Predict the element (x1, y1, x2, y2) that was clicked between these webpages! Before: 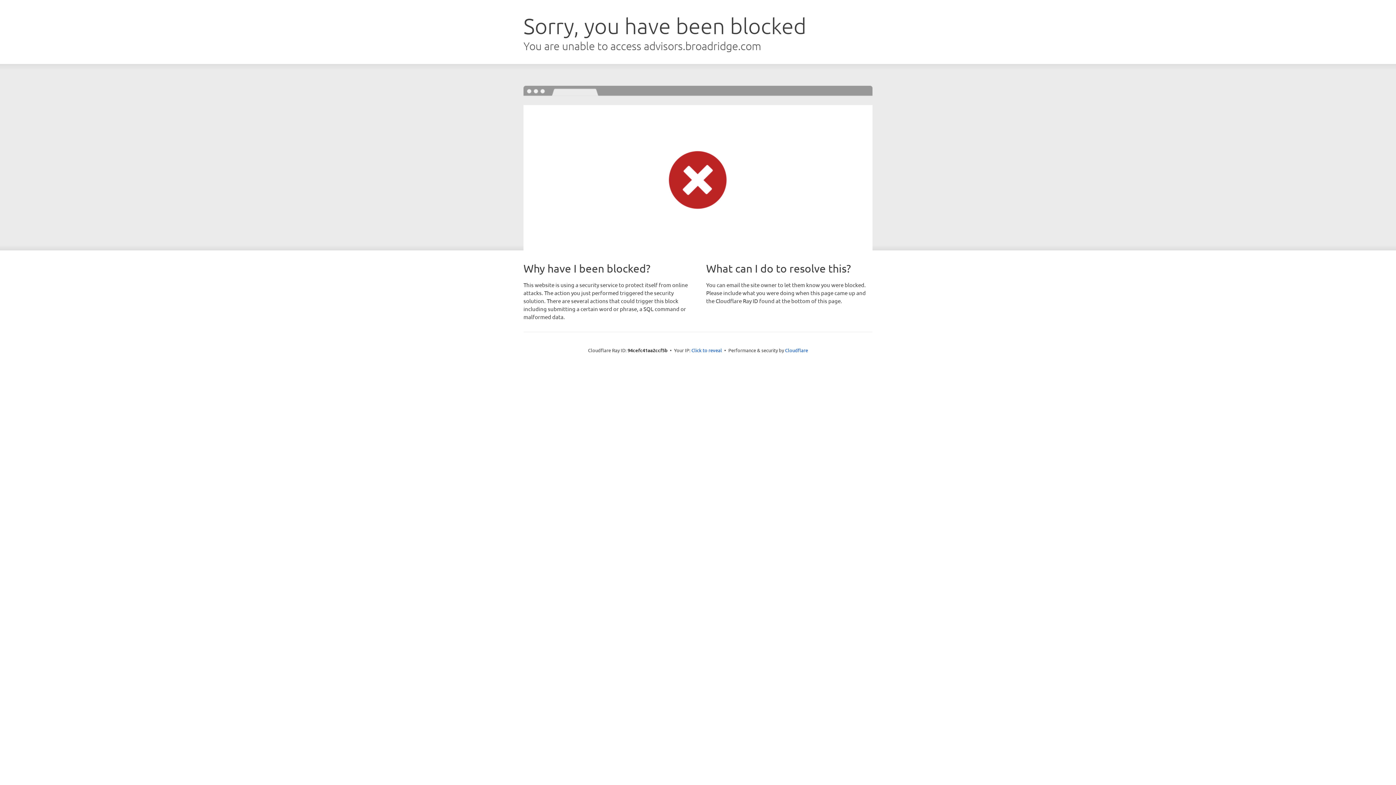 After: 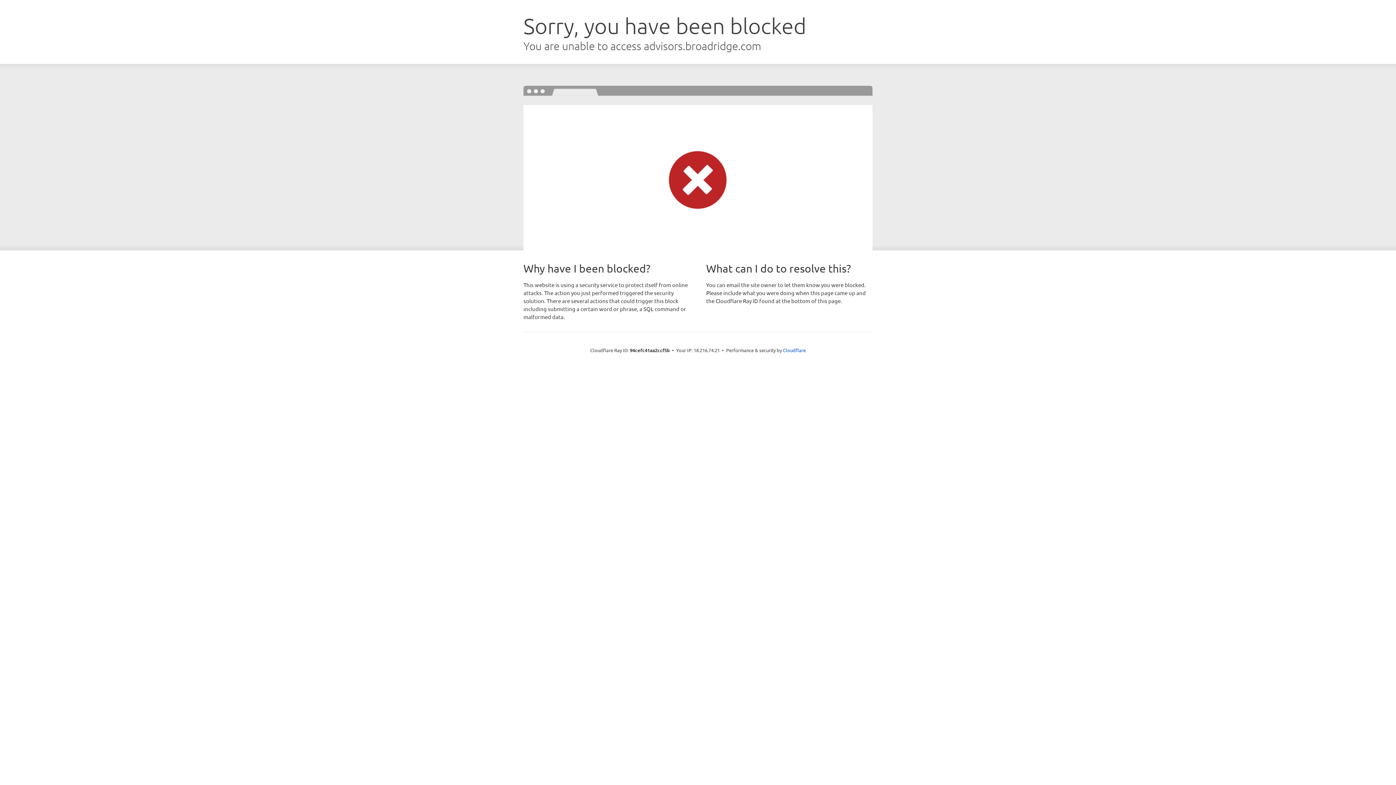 Action: bbox: (691, 346, 722, 353) label: Click to reveal